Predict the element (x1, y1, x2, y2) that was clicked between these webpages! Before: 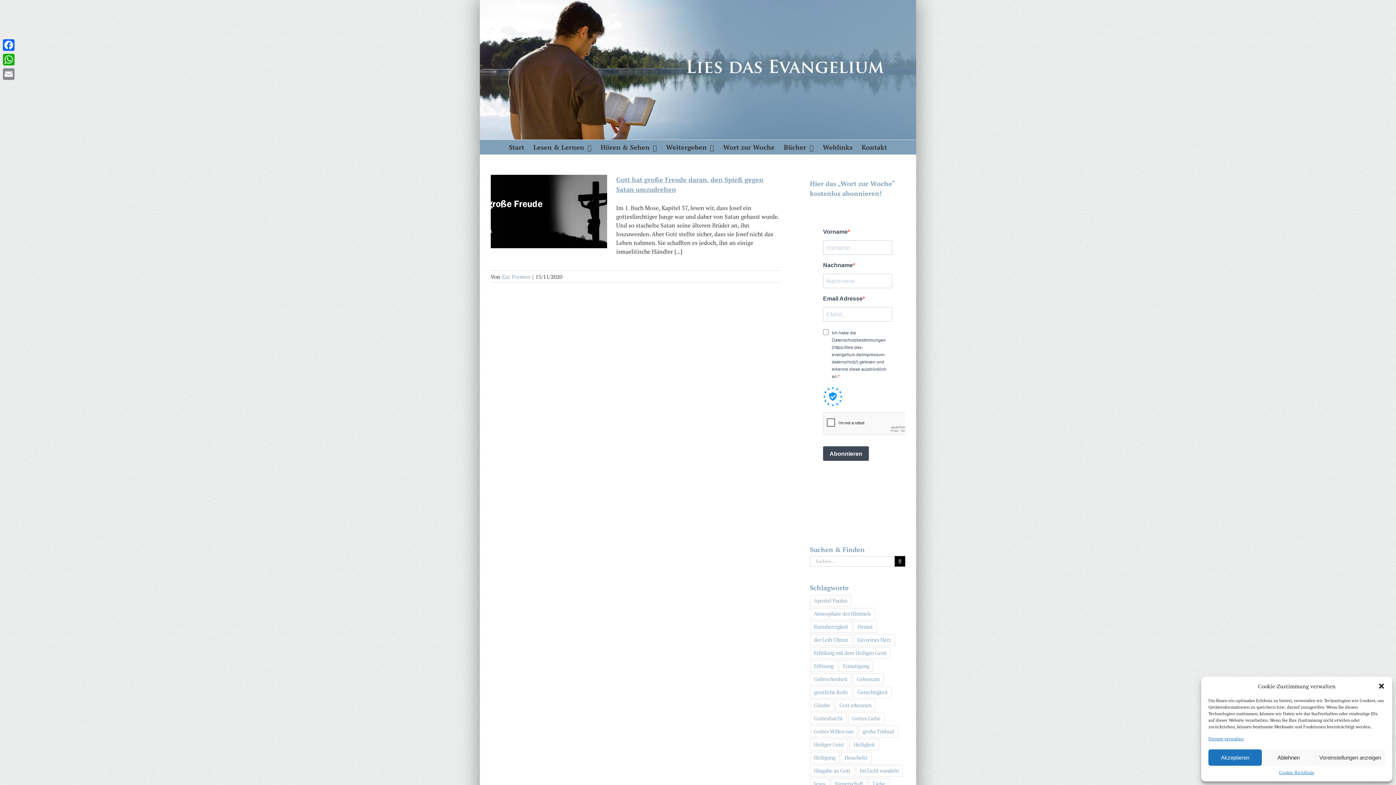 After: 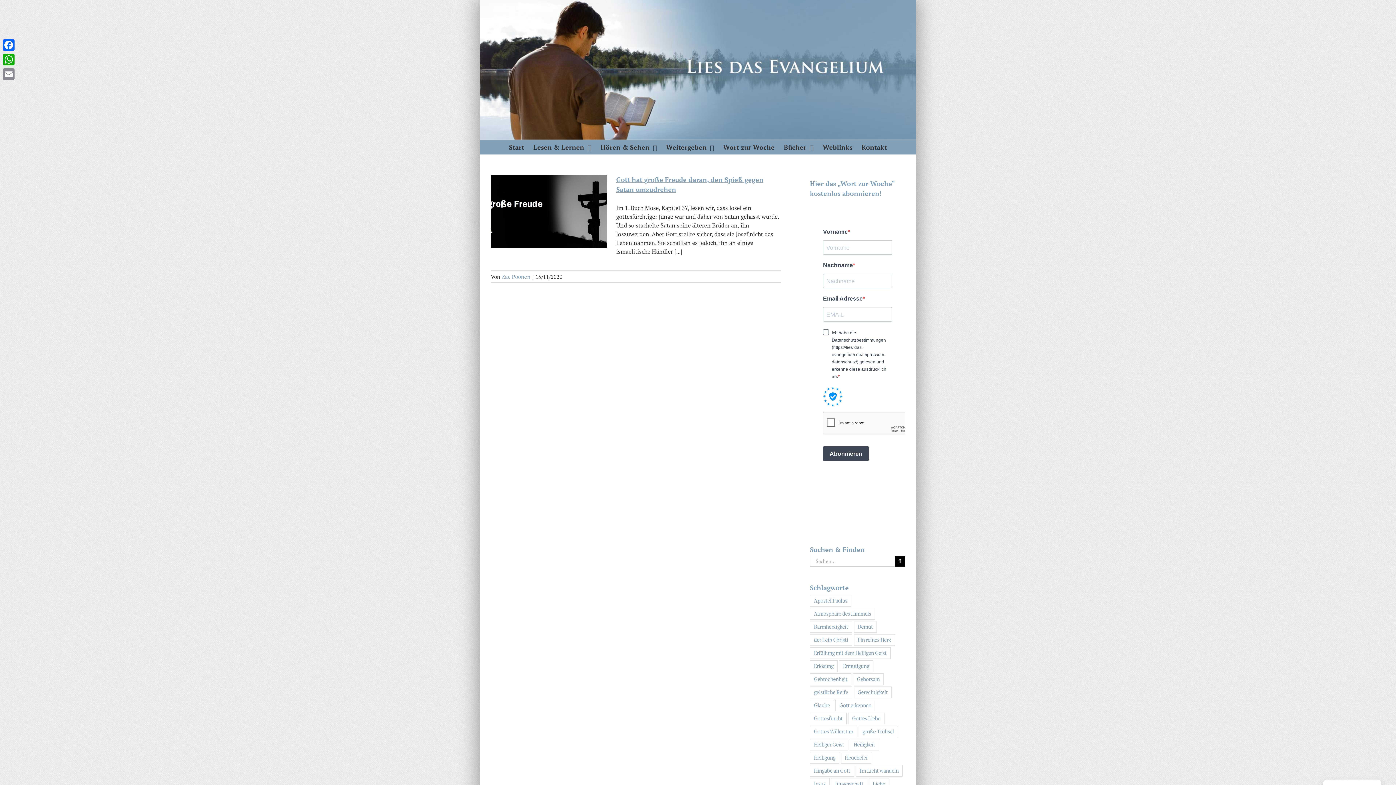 Action: bbox: (1208, 749, 1262, 766) label: Akzeptieren